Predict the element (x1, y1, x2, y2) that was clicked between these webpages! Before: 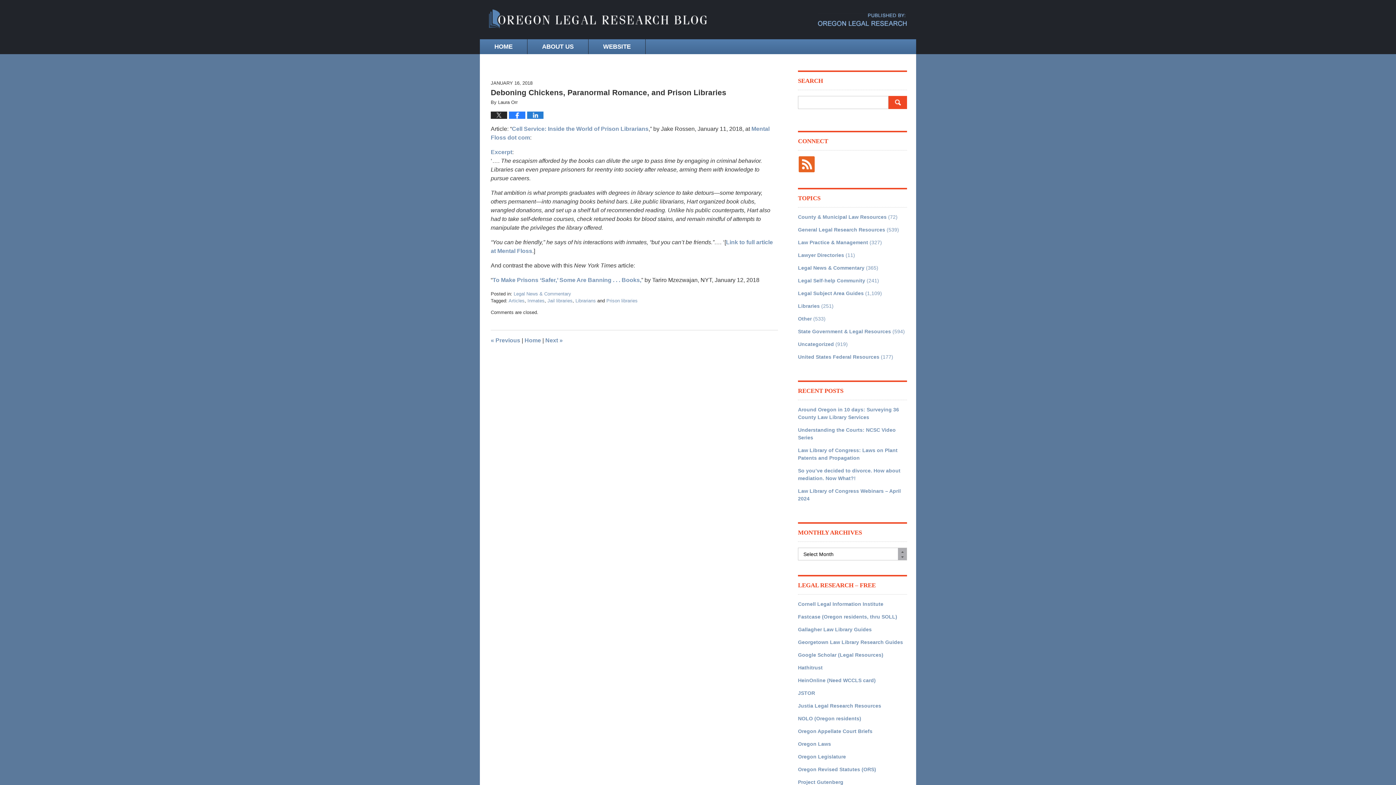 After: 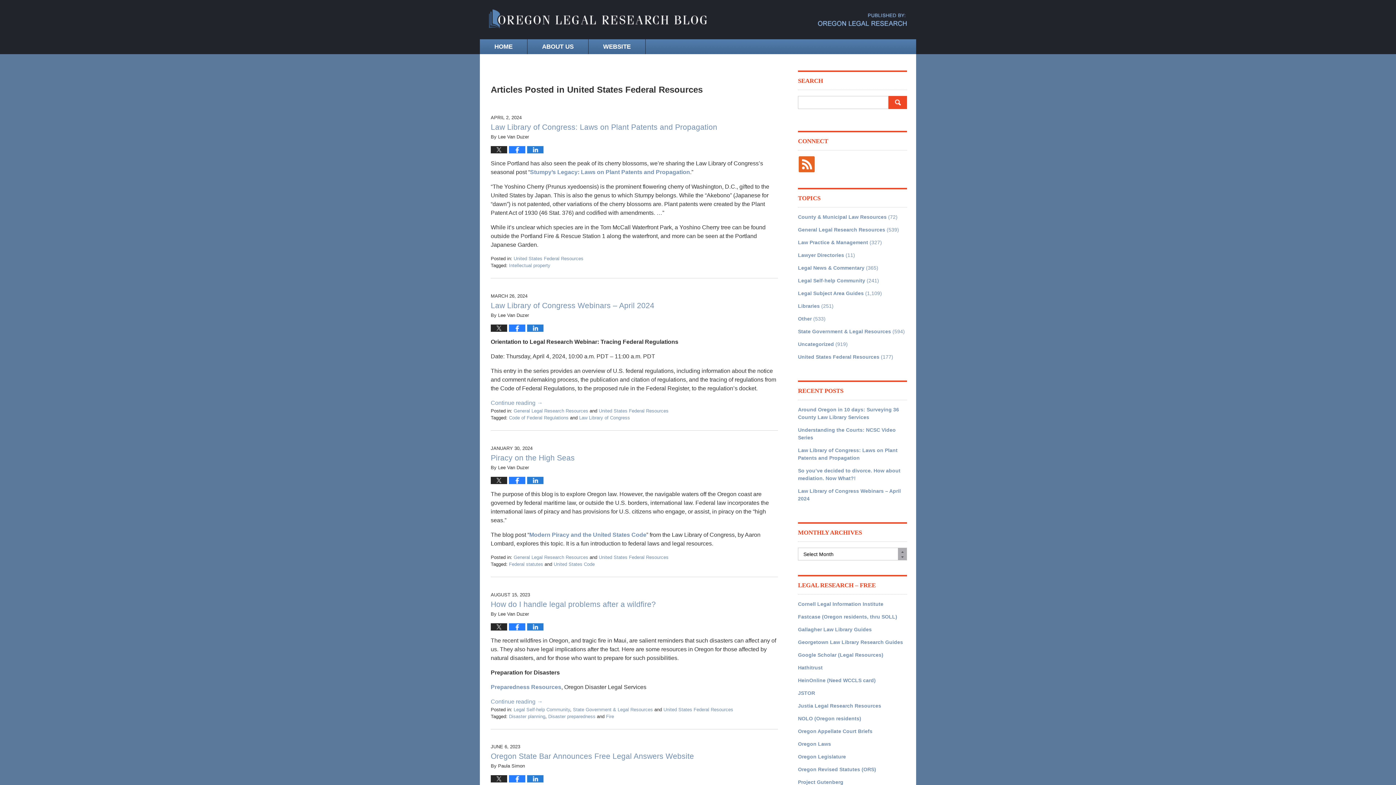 Action: bbox: (798, 354, 879, 360) label: United States Federal Resources